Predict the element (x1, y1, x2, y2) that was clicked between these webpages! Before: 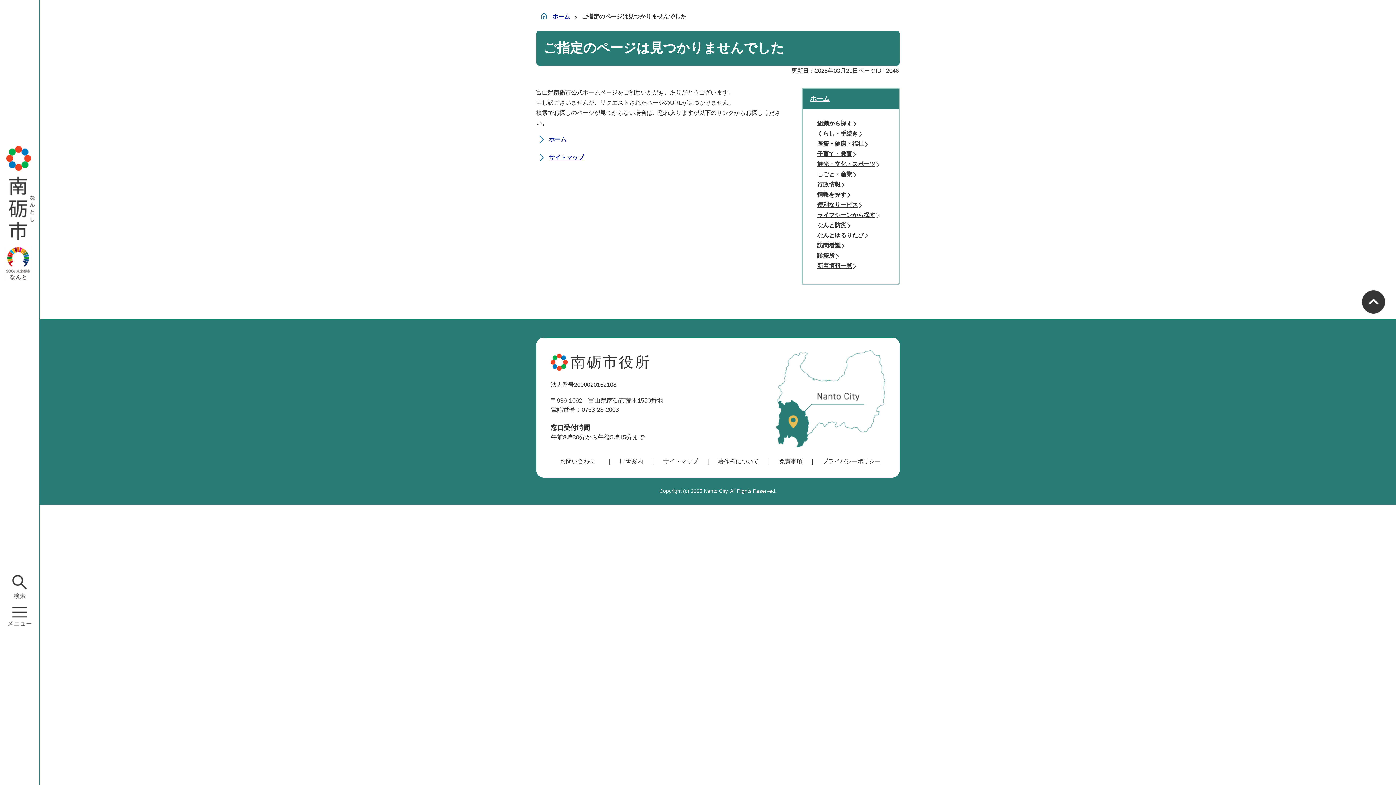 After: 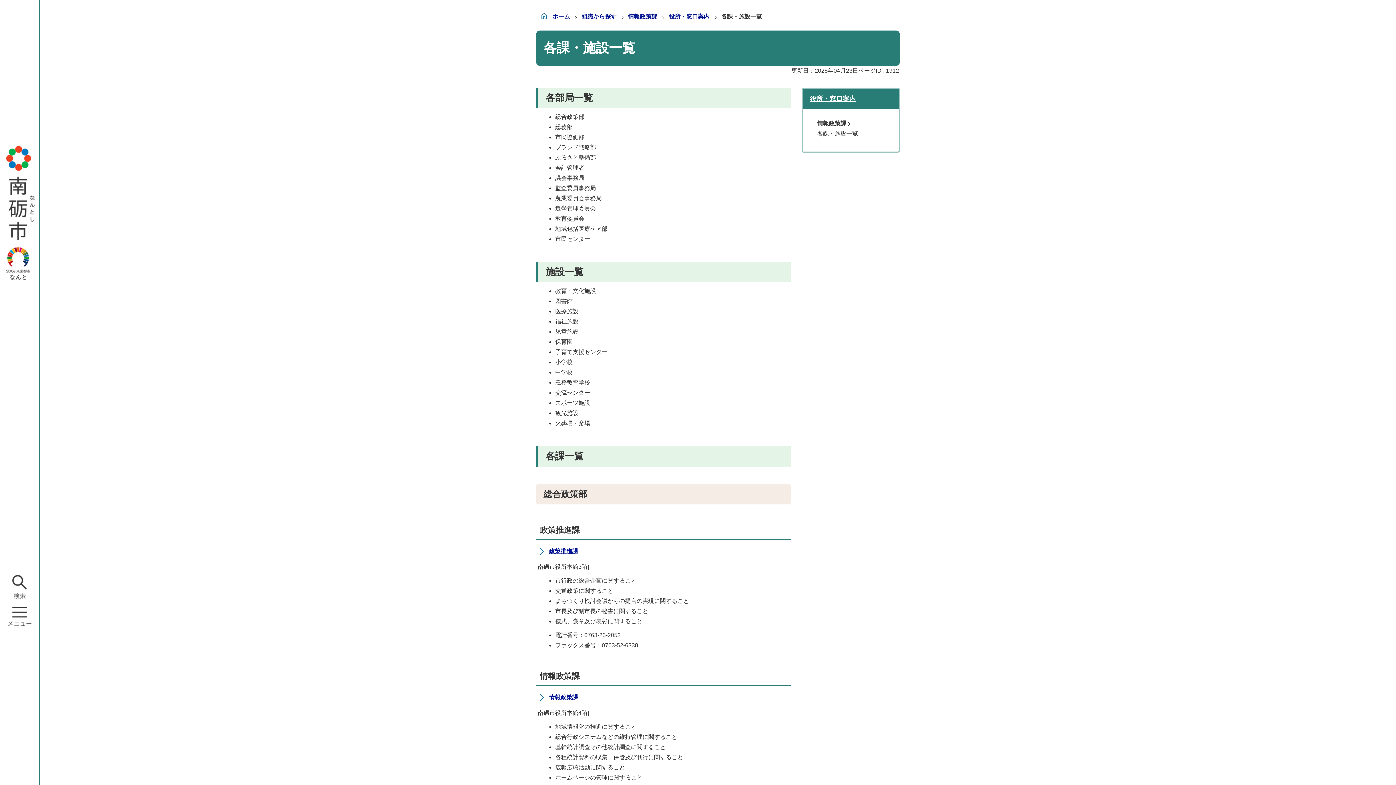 Action: bbox: (619, 456, 643, 466) label: 庁舎案内